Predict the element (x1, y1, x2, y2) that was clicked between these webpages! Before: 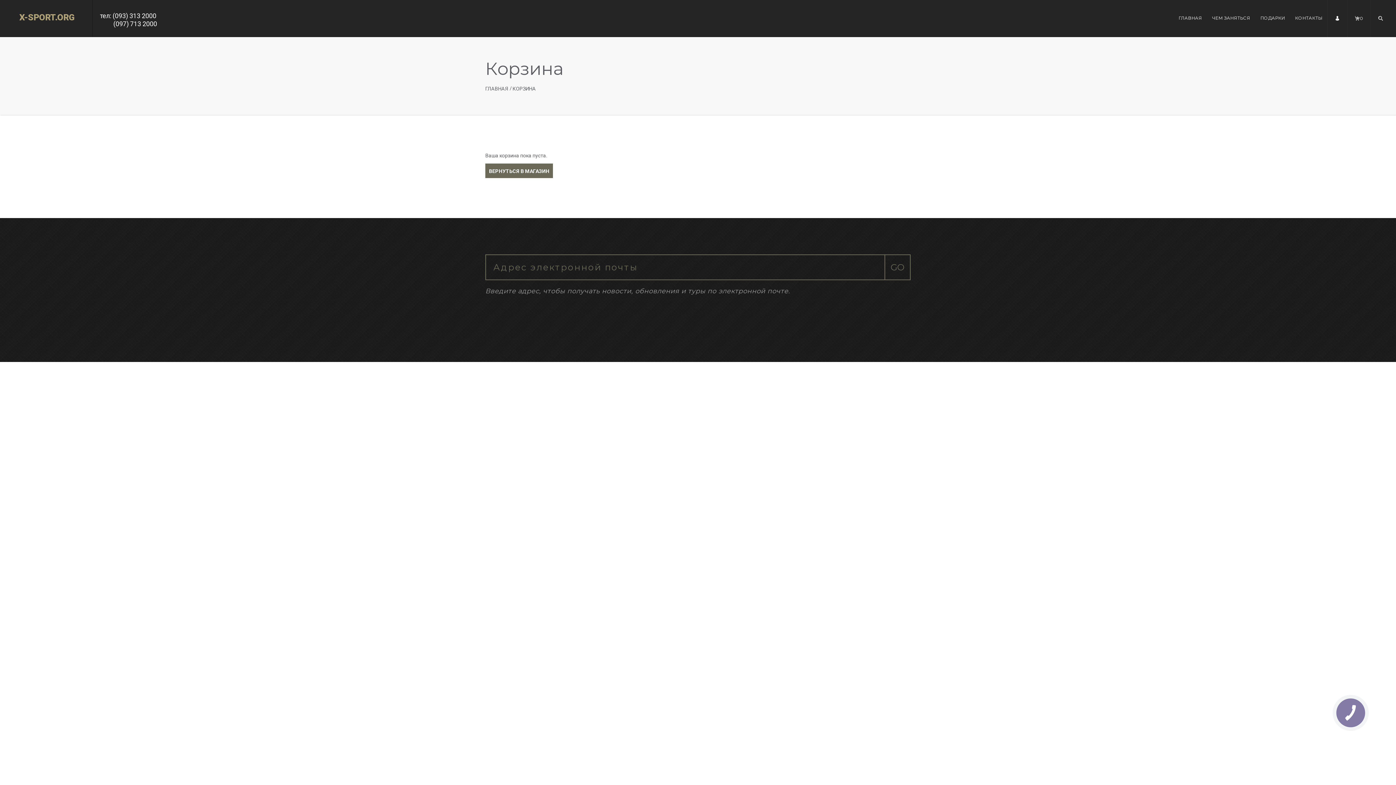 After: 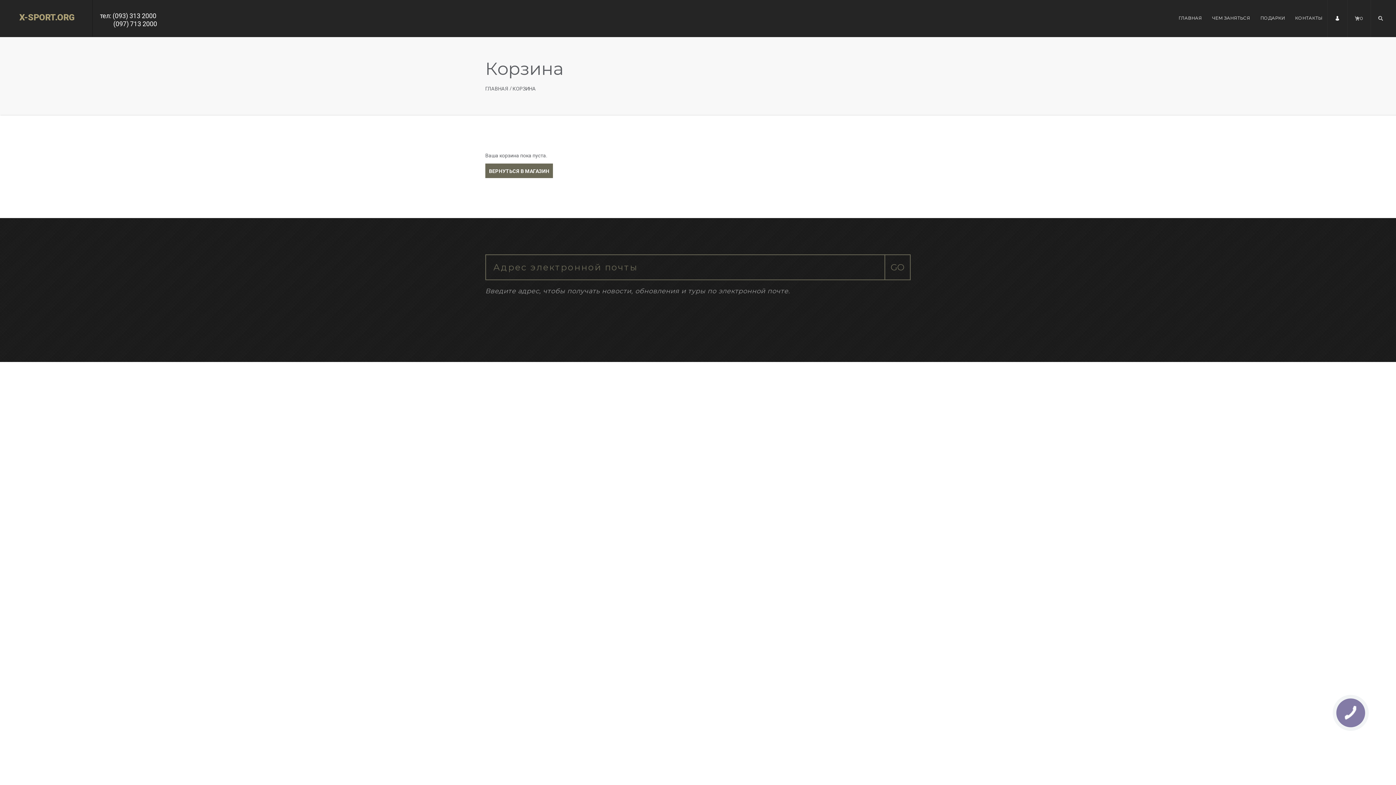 Action: bbox: (112, 12, 156, 19) label: (093) 313 2000